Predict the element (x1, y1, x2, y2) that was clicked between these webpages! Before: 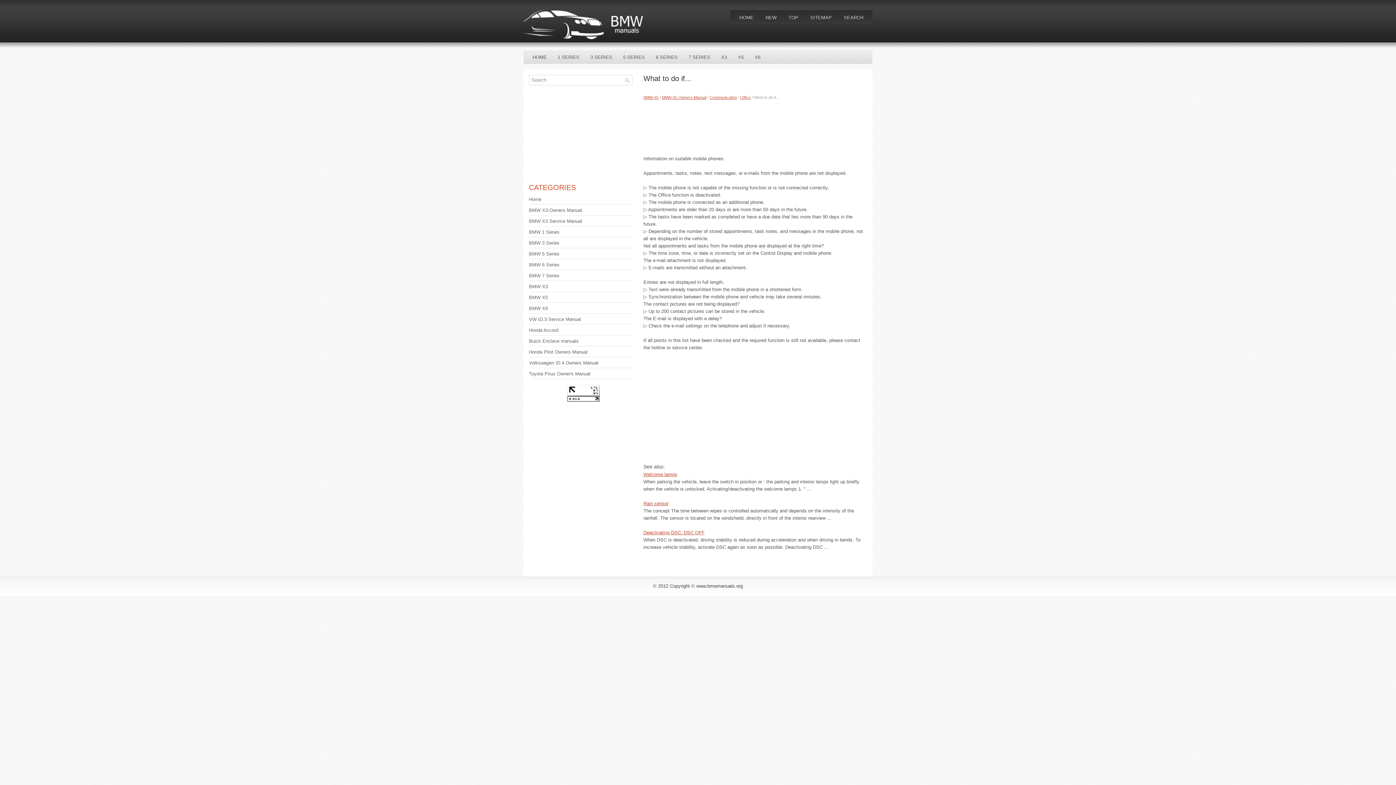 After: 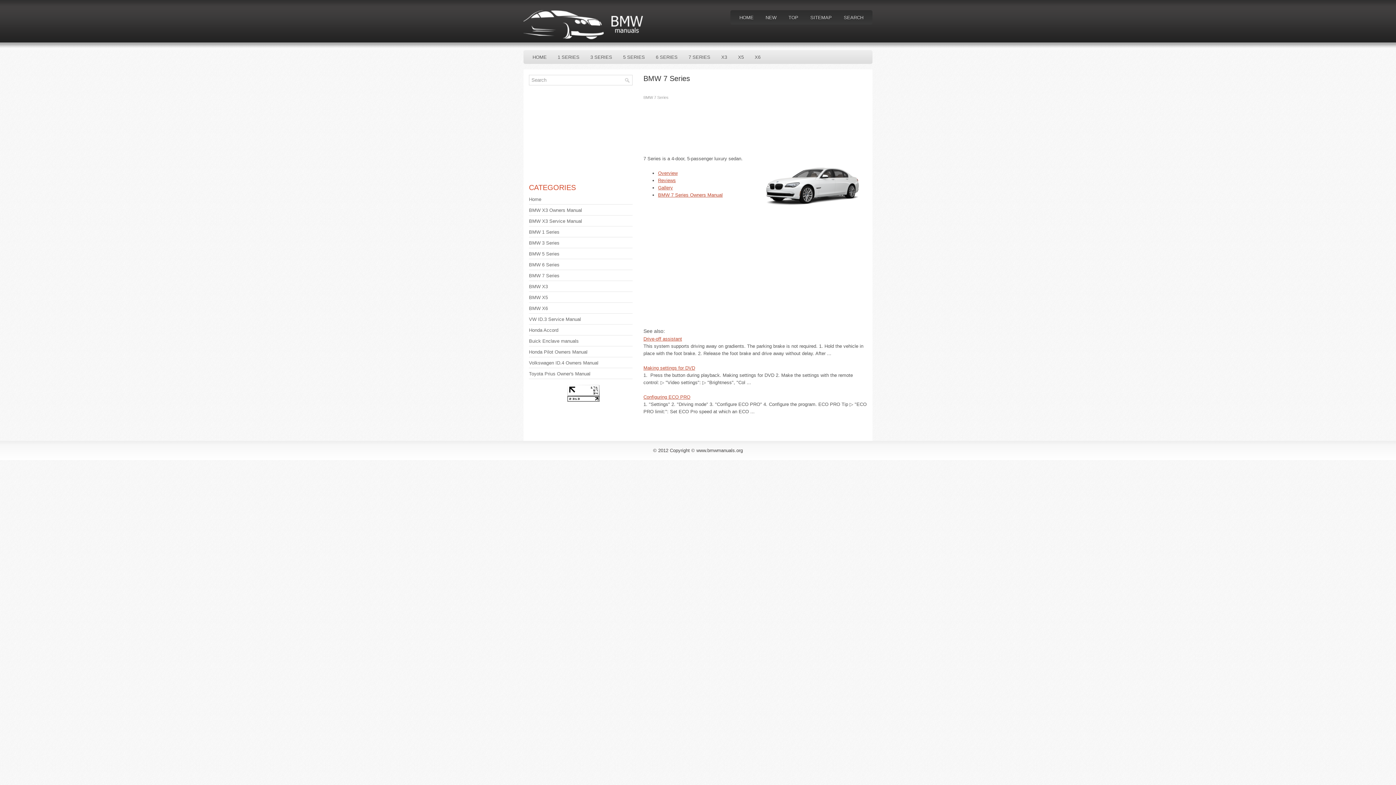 Action: bbox: (529, 273, 559, 278) label: BMW 7 Series